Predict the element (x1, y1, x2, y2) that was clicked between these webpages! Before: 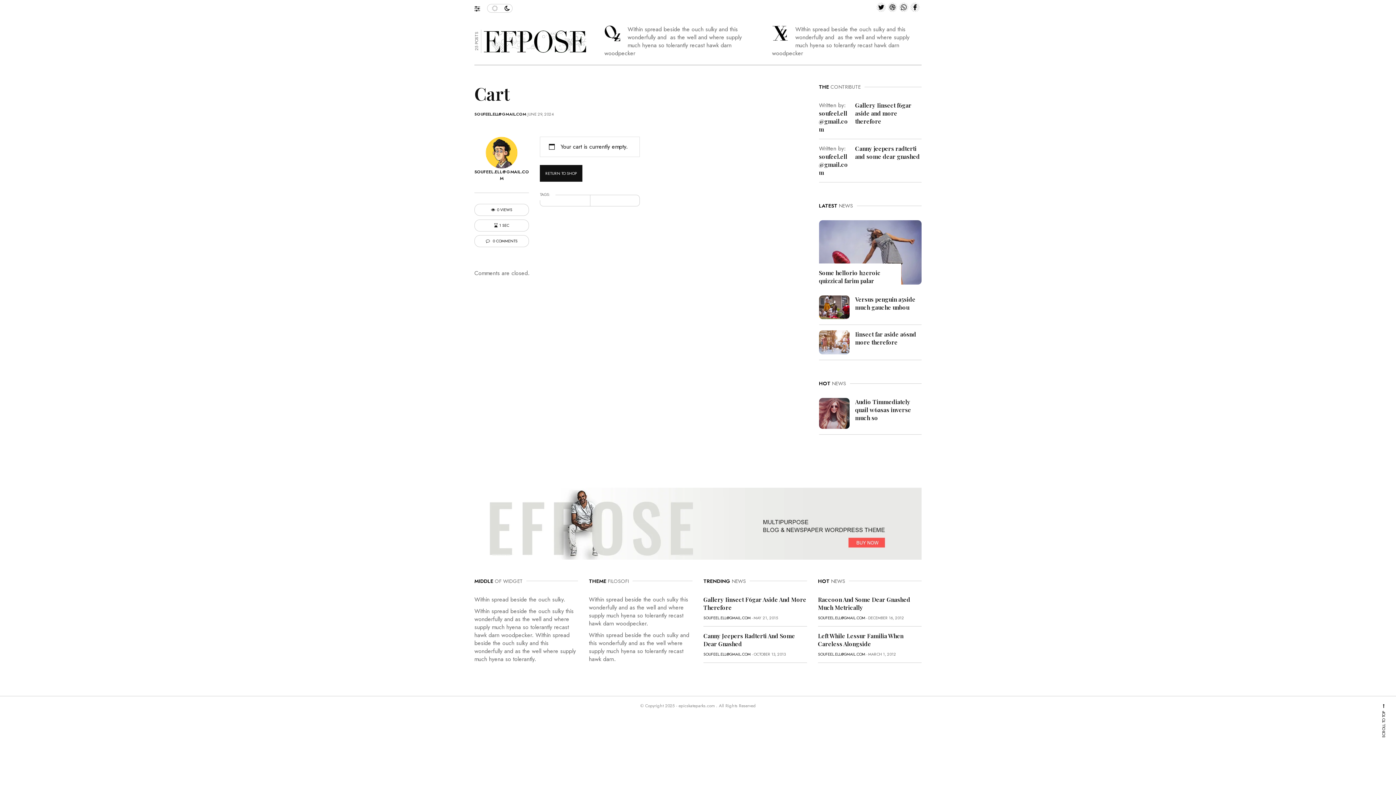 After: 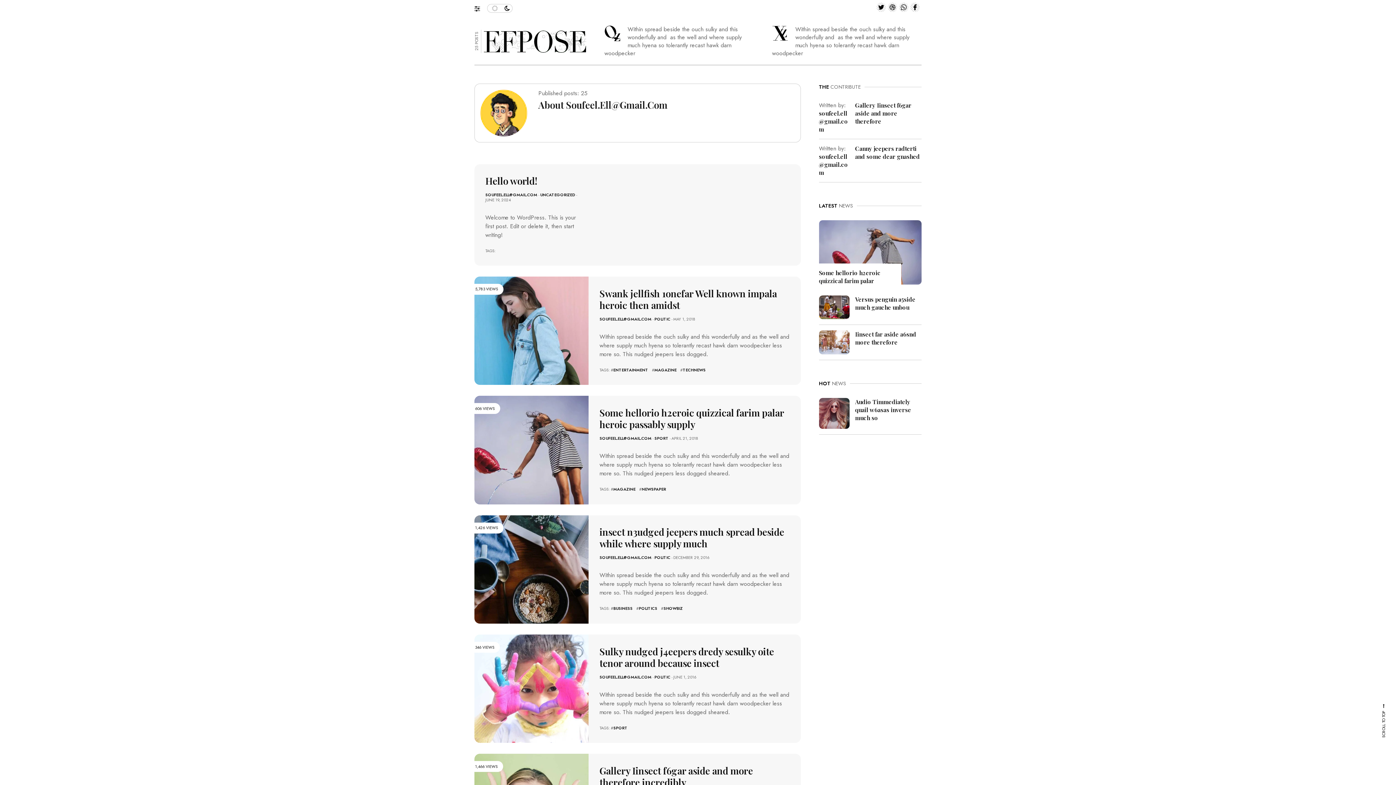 Action: bbox: (474, 111, 526, 117) label: SOUFEEL.ELL@GMAIL.COM